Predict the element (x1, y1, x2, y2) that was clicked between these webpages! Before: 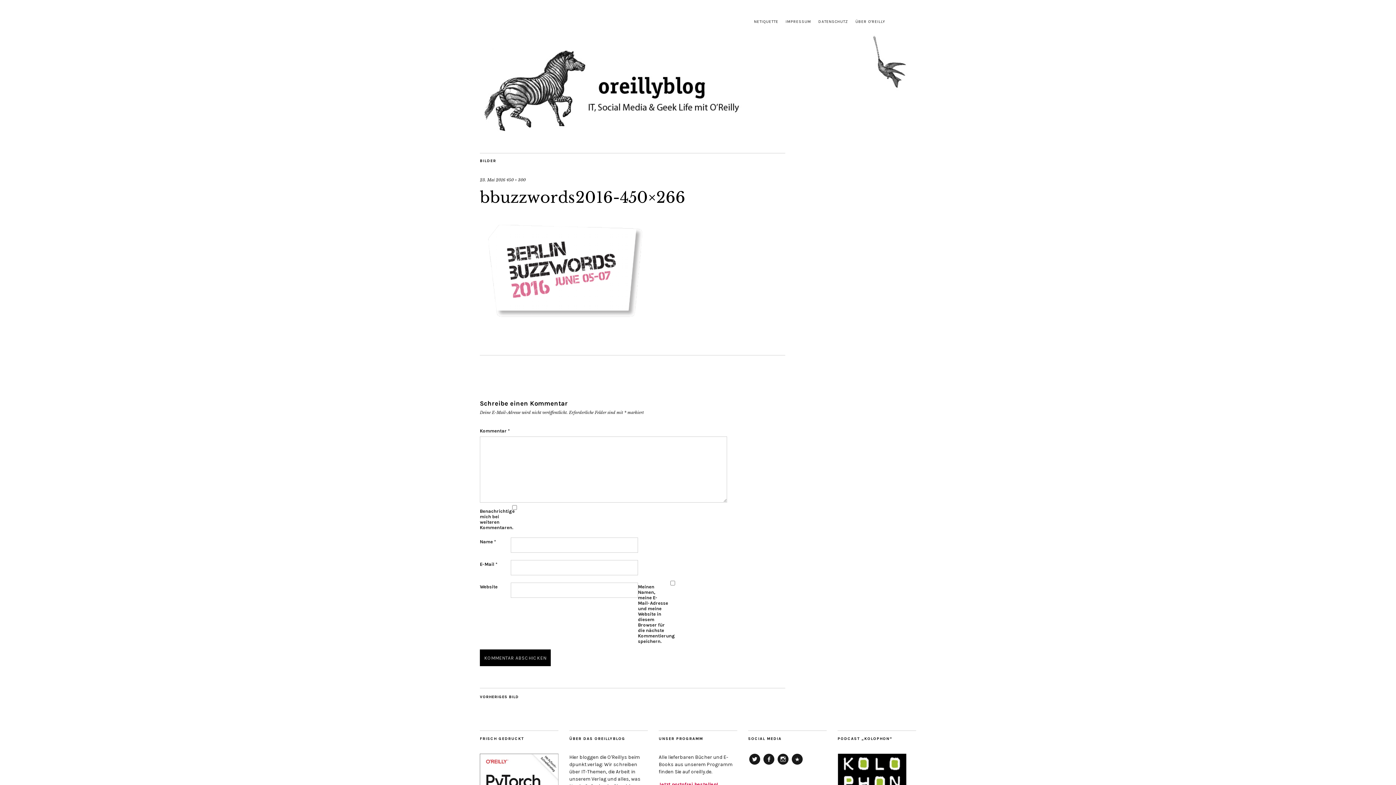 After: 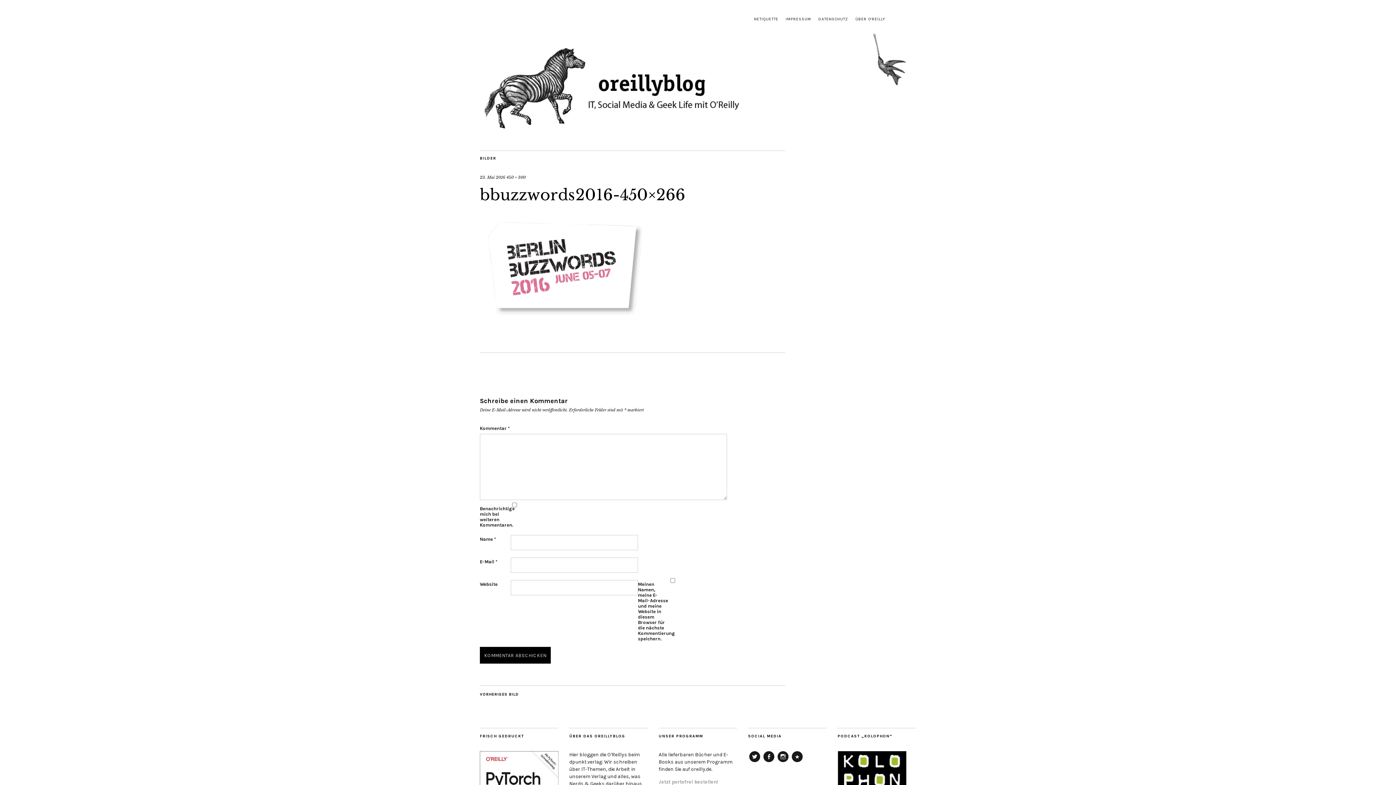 Action: bbox: (658, 781, 718, 788) label: Jetzt portofrei bestellen!